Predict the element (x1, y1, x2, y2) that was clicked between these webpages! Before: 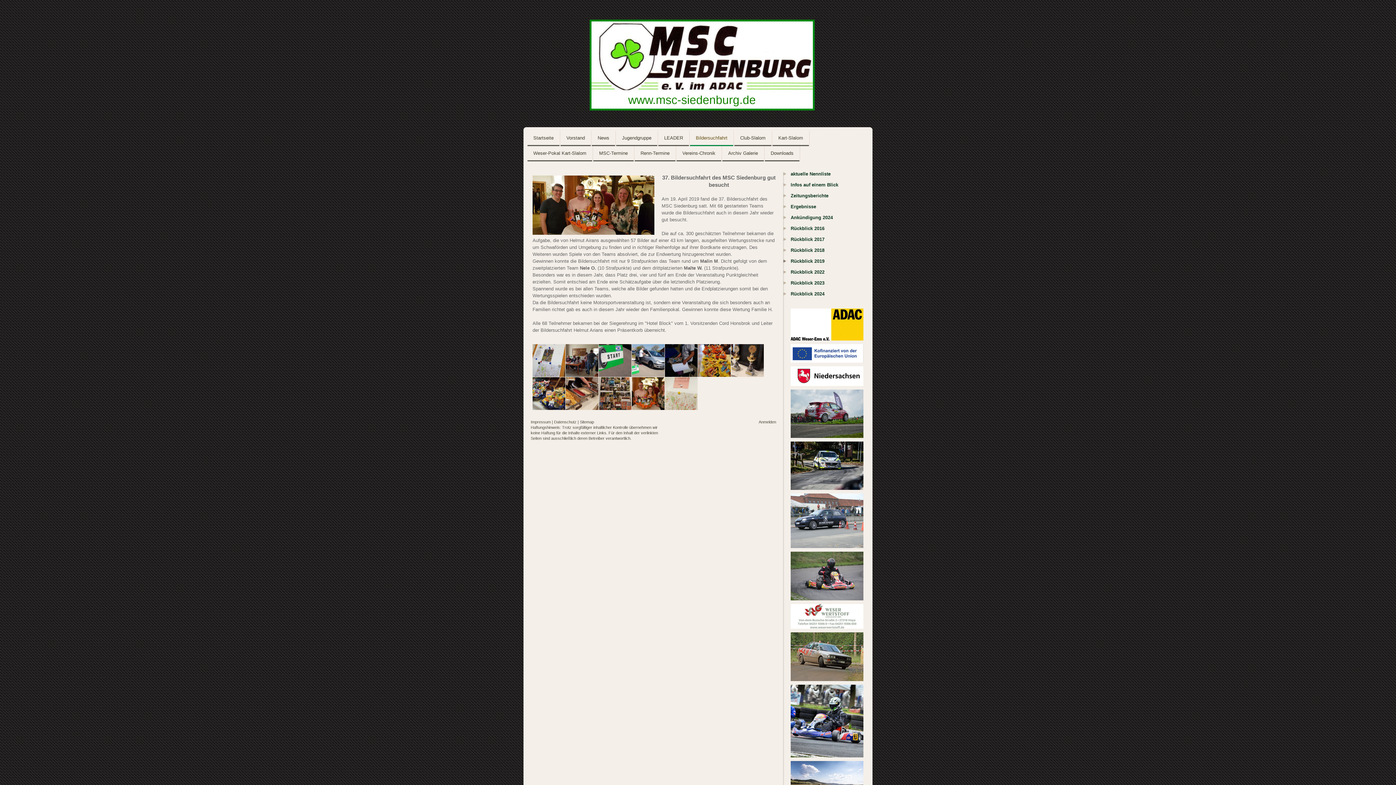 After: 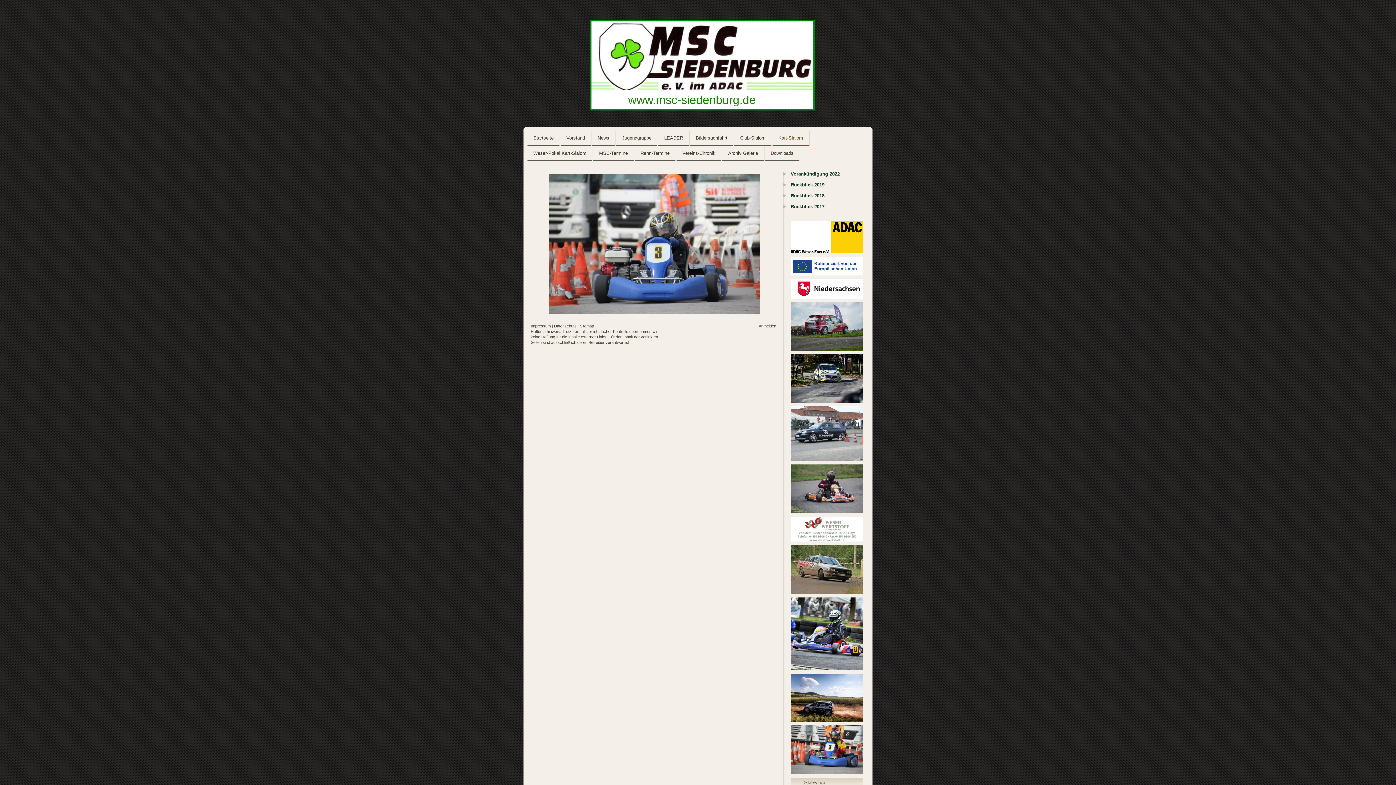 Action: label: Kart-Slalom bbox: (772, 130, 809, 146)